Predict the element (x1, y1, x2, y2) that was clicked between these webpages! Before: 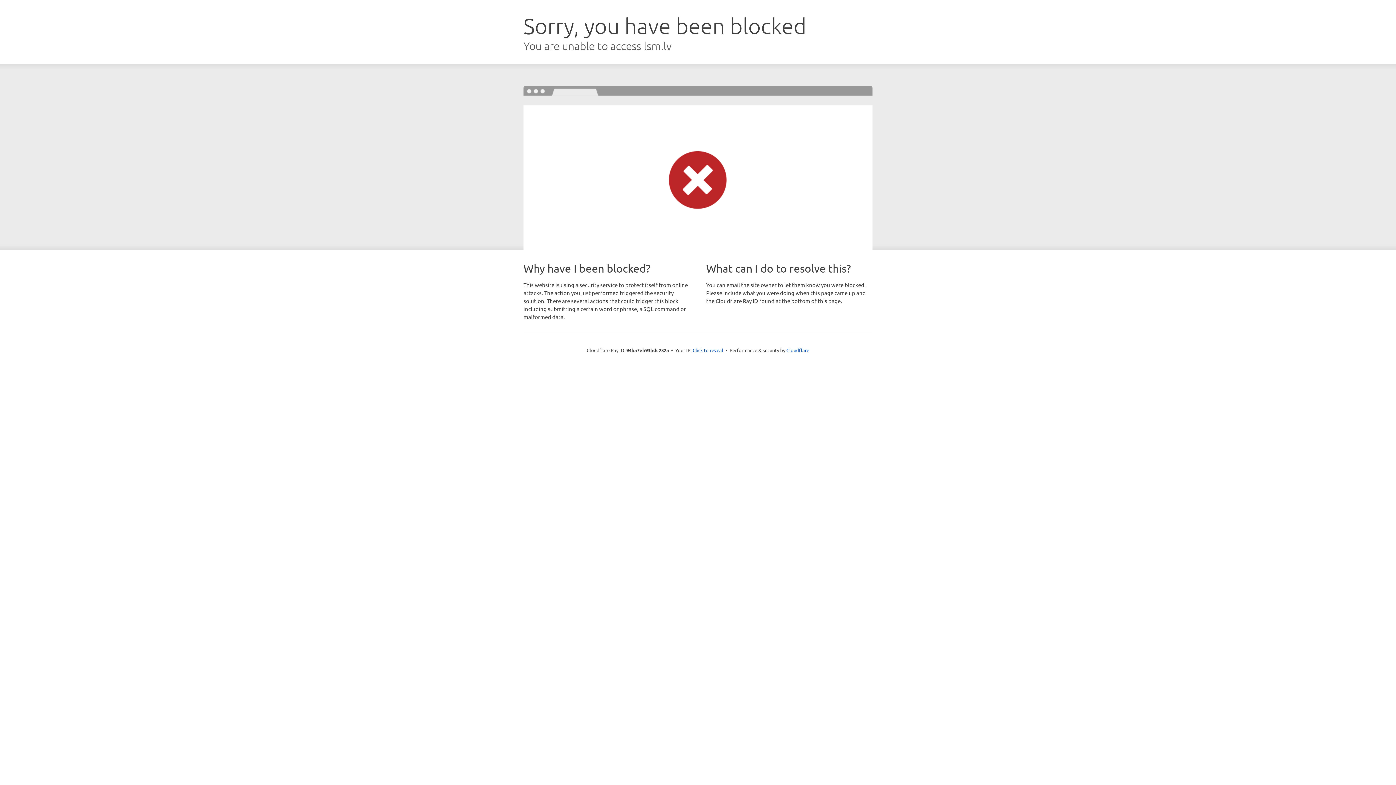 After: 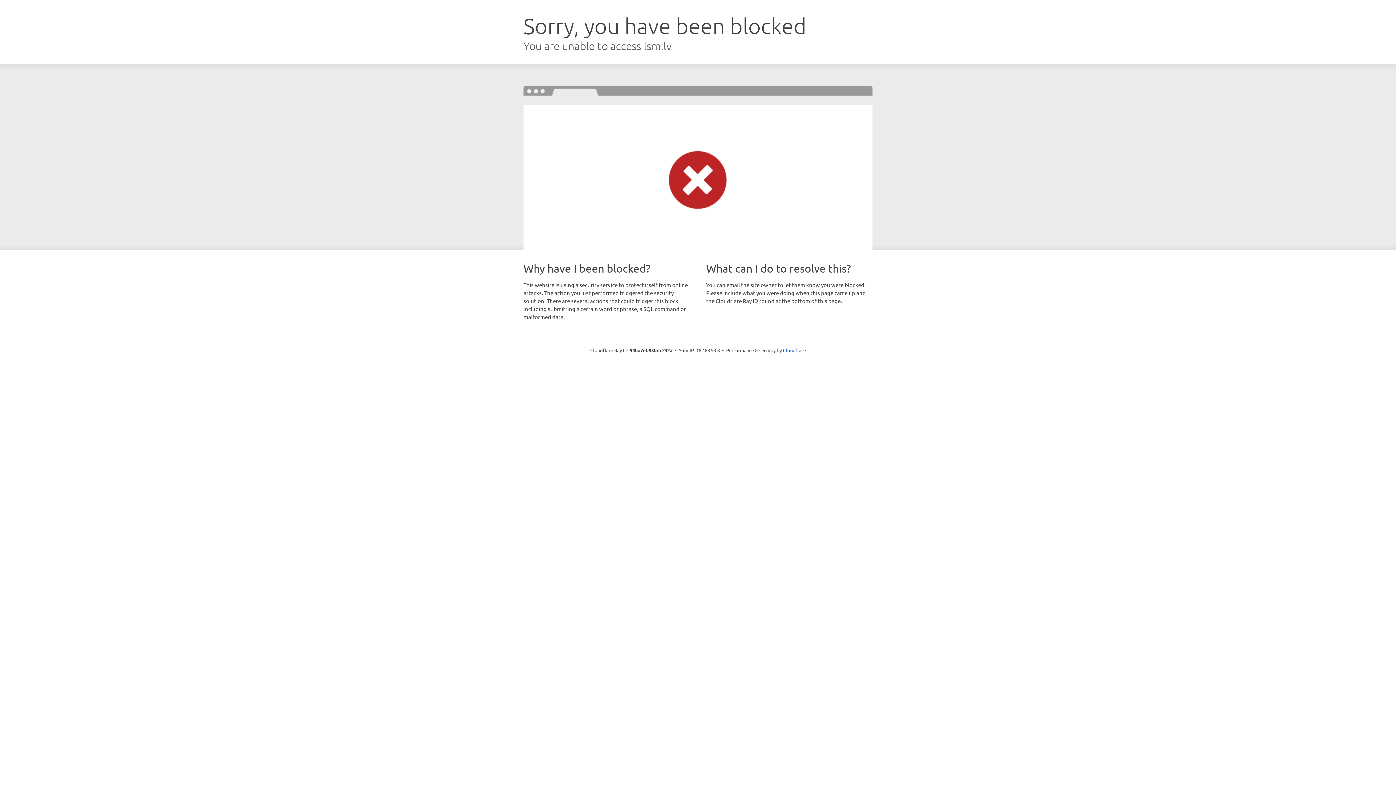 Action: bbox: (692, 346, 723, 353) label: Click to reveal